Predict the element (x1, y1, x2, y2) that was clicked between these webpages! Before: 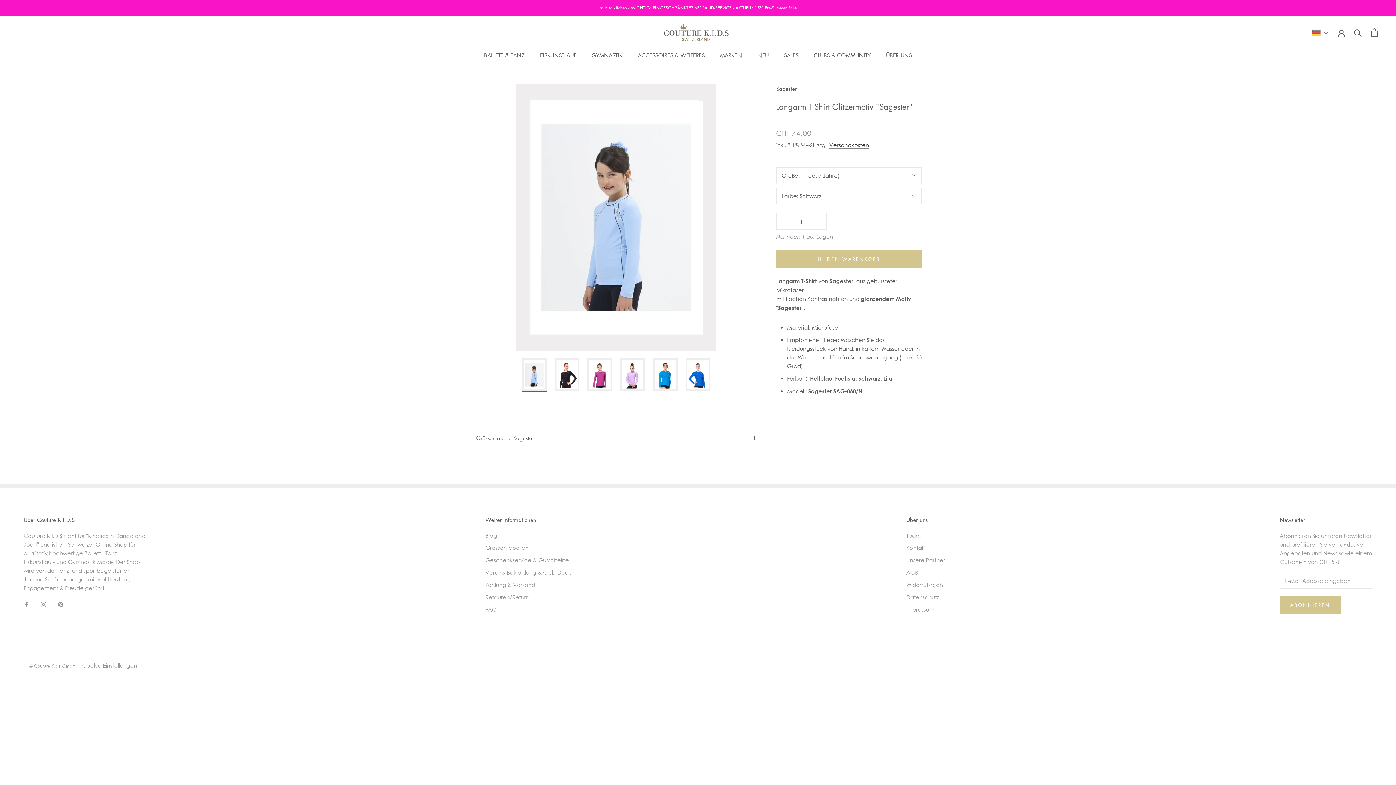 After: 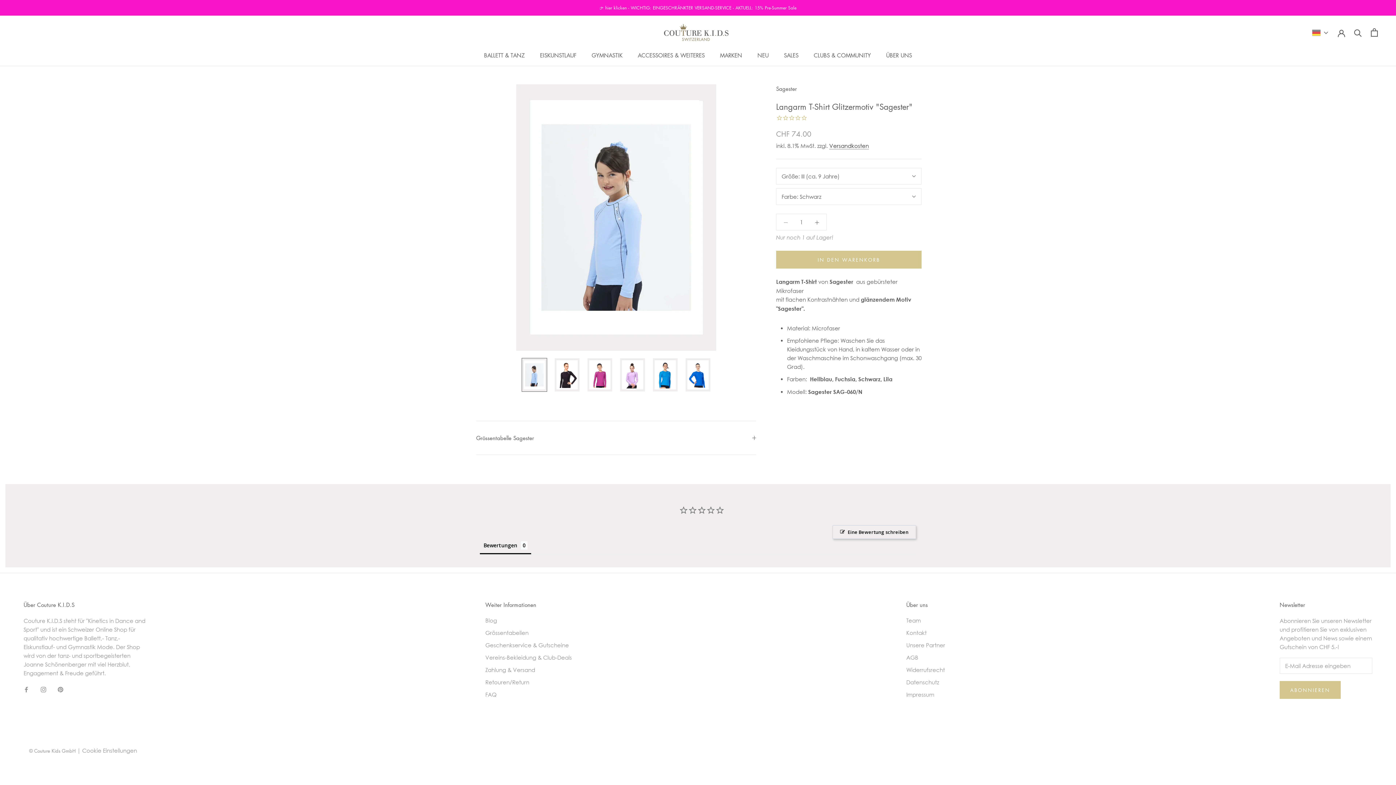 Action: bbox: (776, 213, 795, 229)